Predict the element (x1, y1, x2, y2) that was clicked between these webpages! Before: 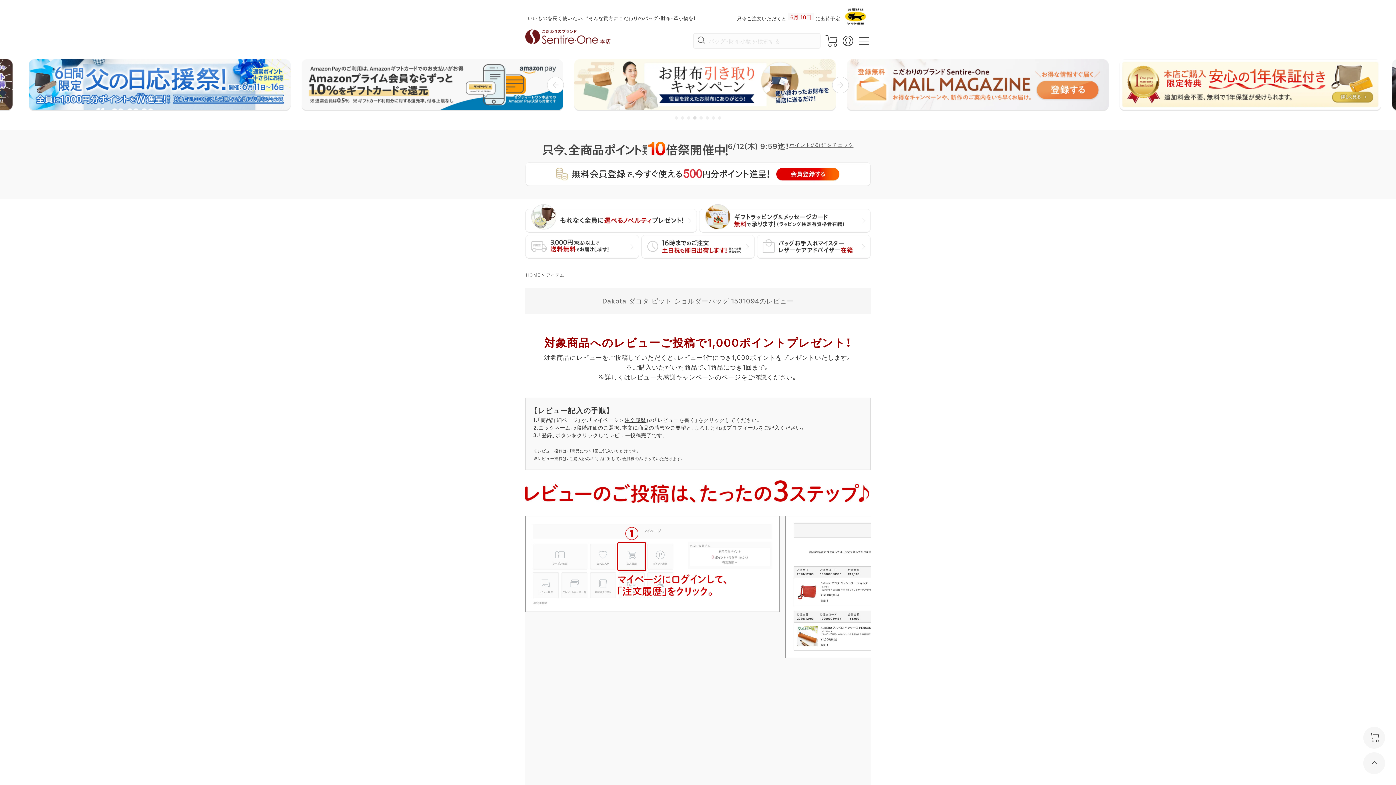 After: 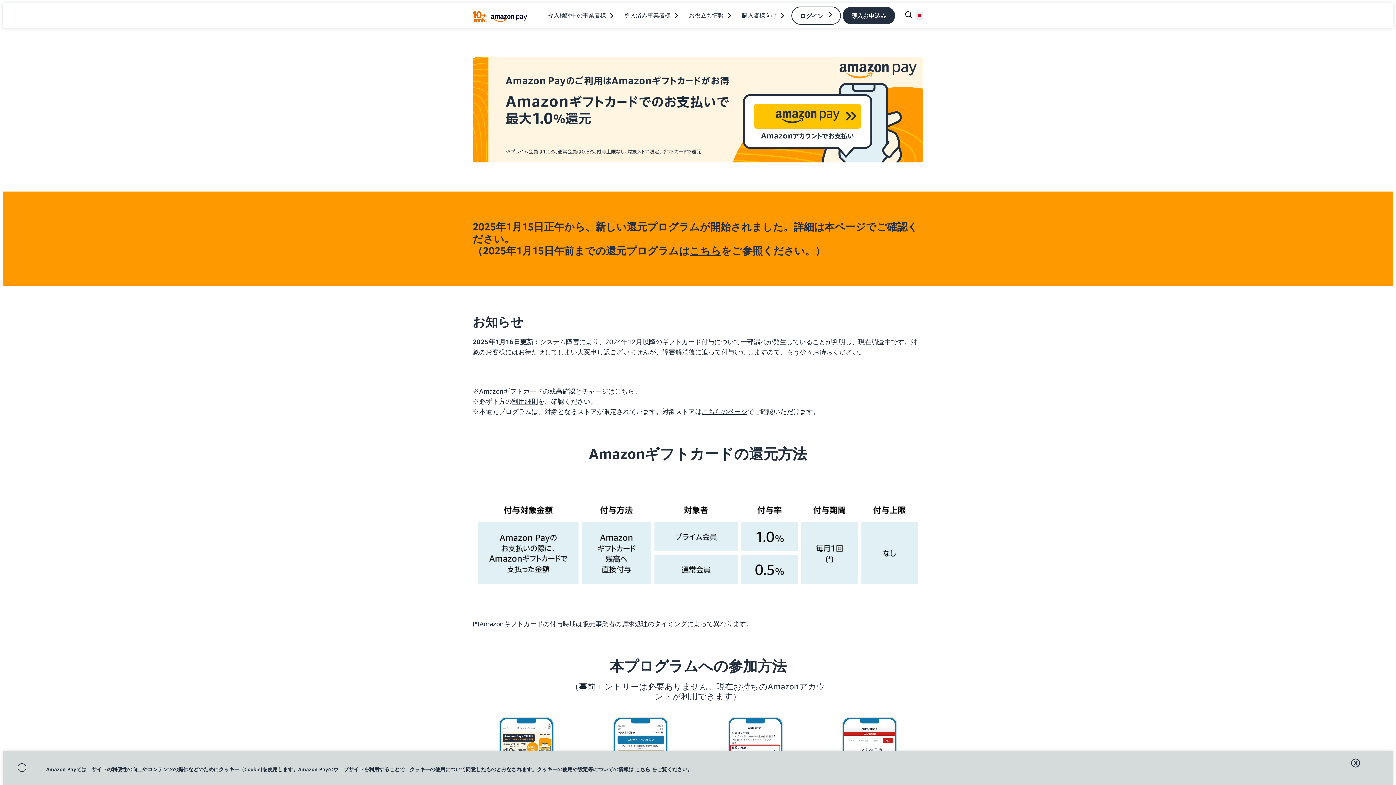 Action: bbox: (1118, 59, 1379, 110)